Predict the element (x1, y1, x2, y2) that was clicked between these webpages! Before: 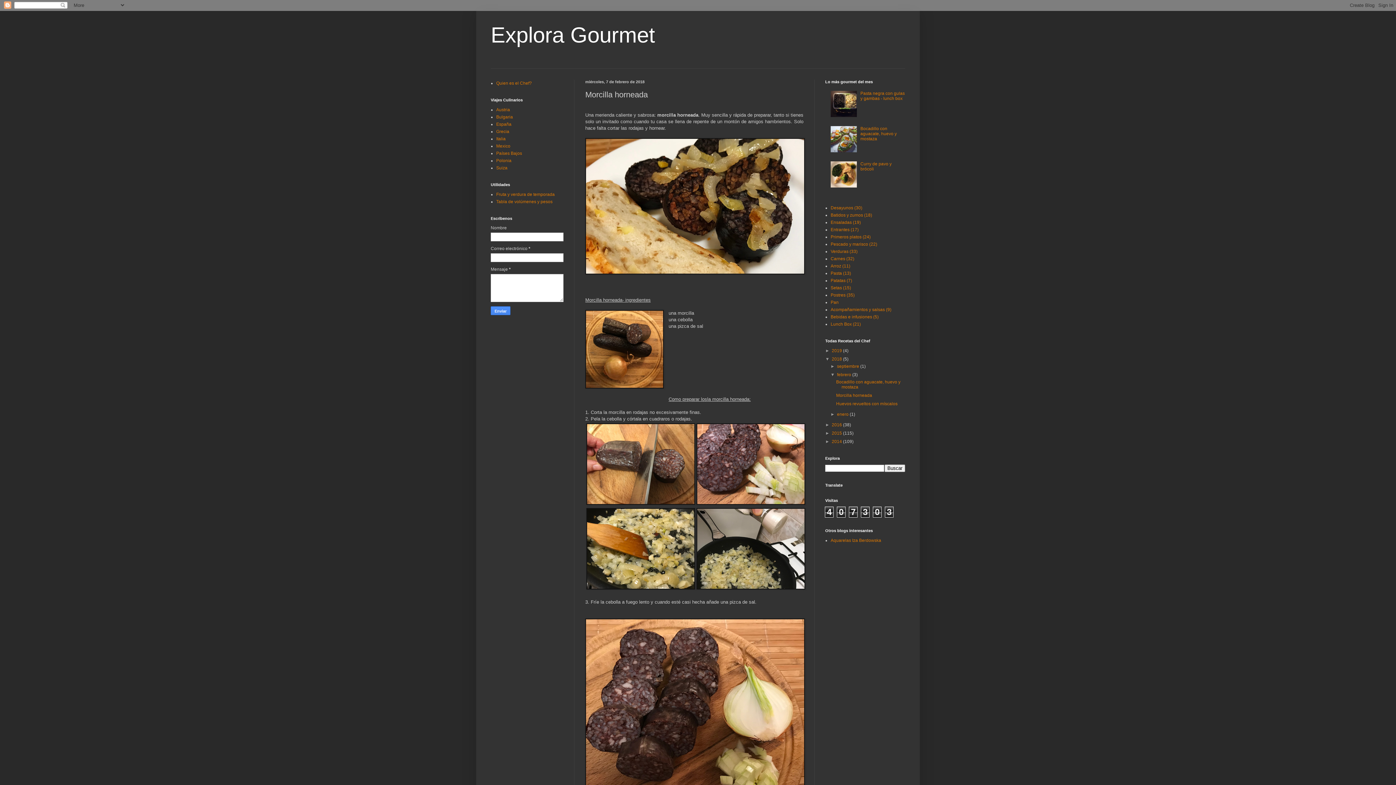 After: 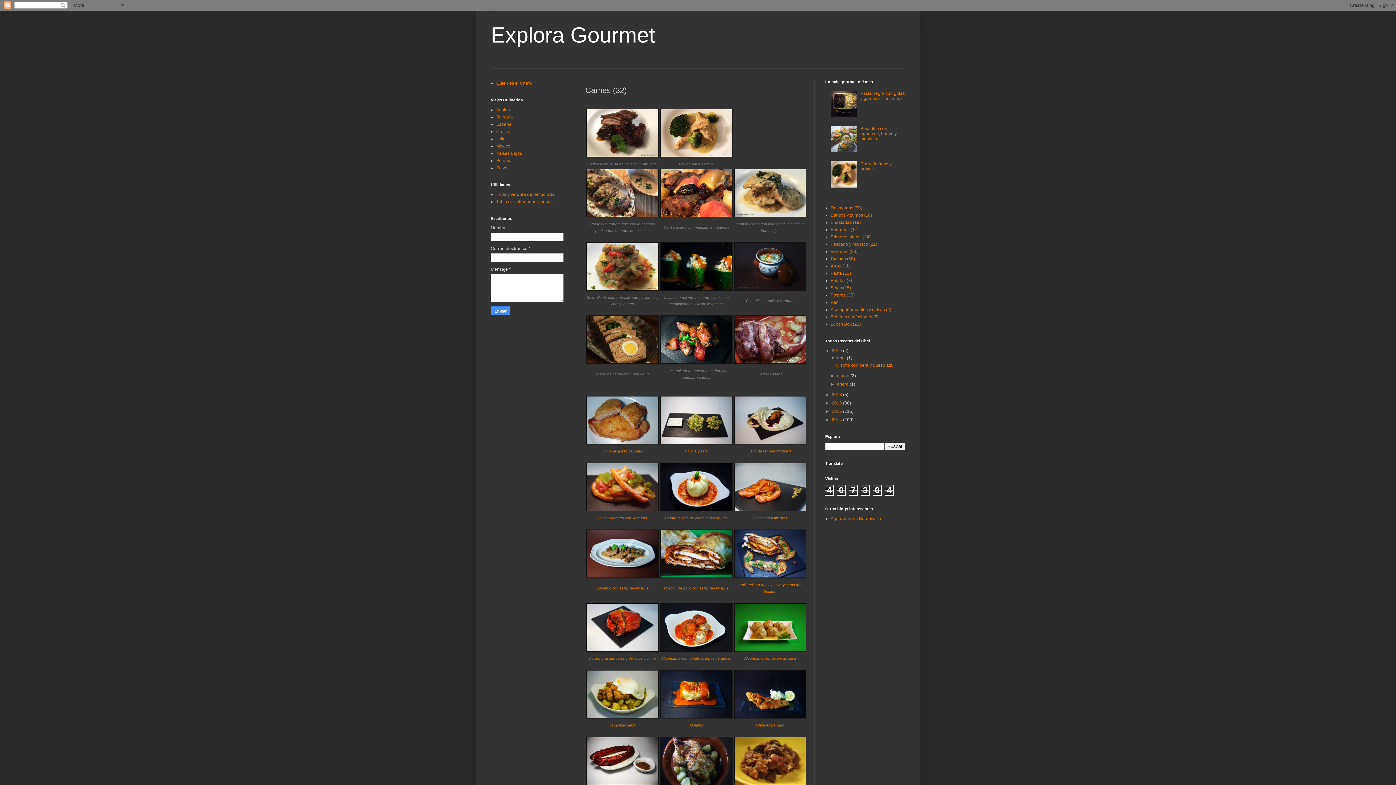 Action: label: Carnes (32) bbox: (830, 256, 854, 261)